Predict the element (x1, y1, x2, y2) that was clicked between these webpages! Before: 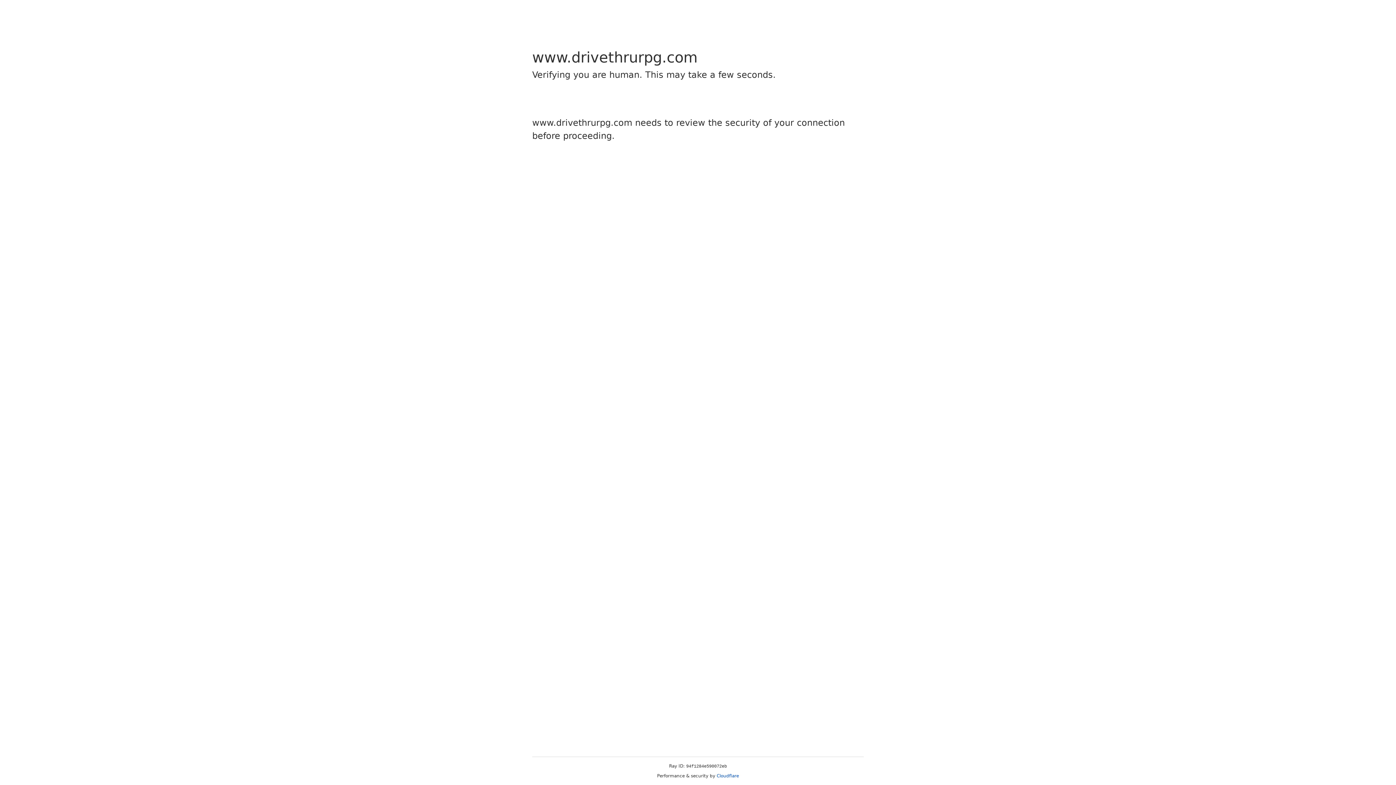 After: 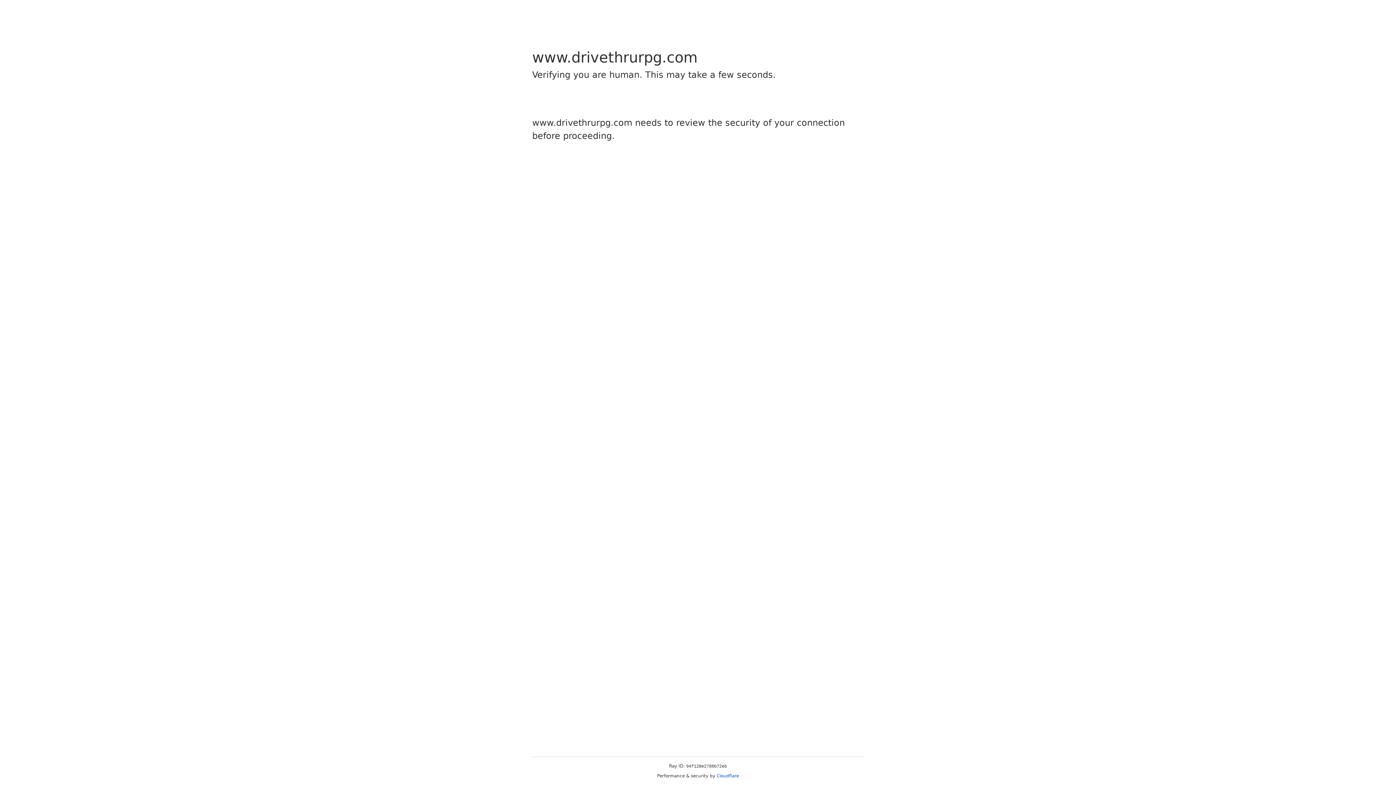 Action: label: Cloudflare bbox: (716, 773, 739, 778)